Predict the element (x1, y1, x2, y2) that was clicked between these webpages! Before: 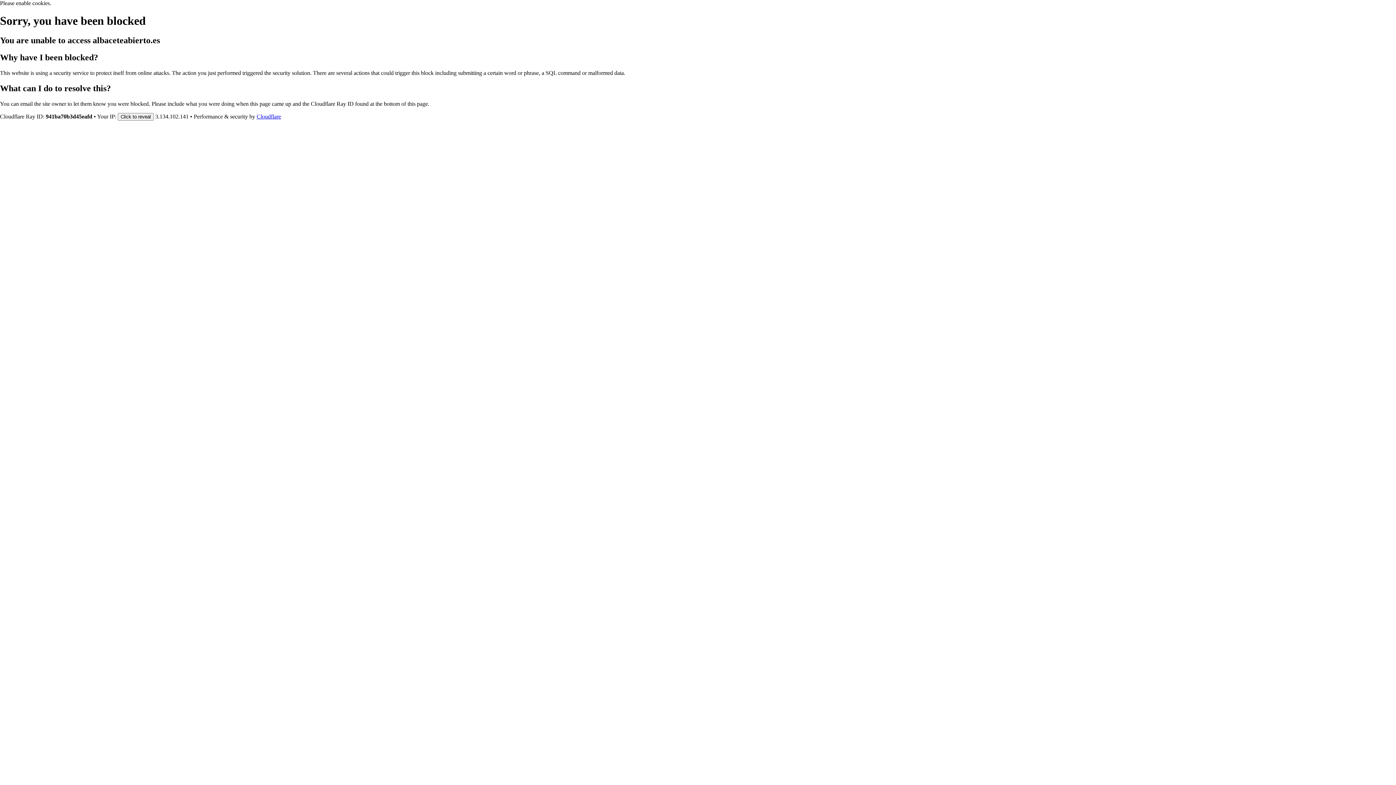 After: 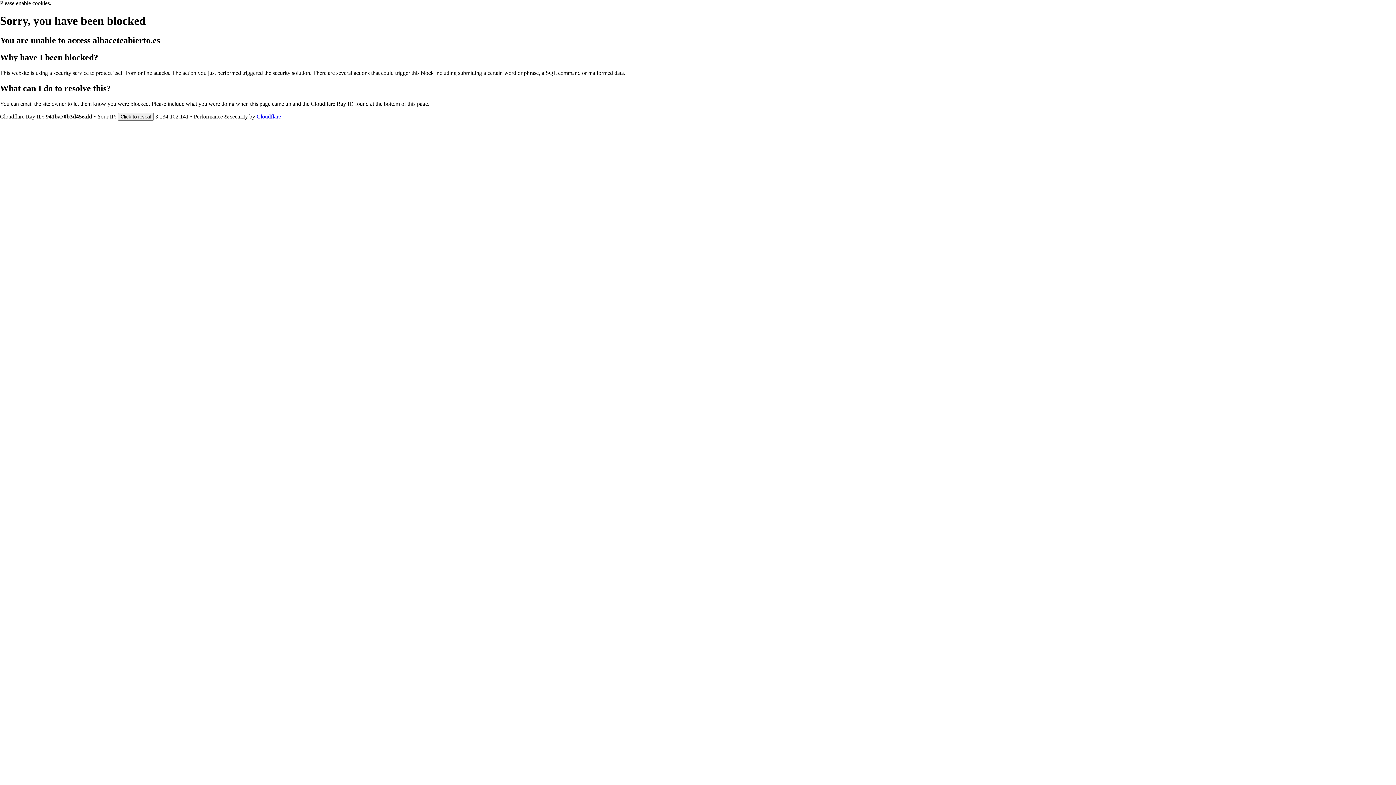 Action: label: Cloudflare bbox: (256, 113, 281, 119)